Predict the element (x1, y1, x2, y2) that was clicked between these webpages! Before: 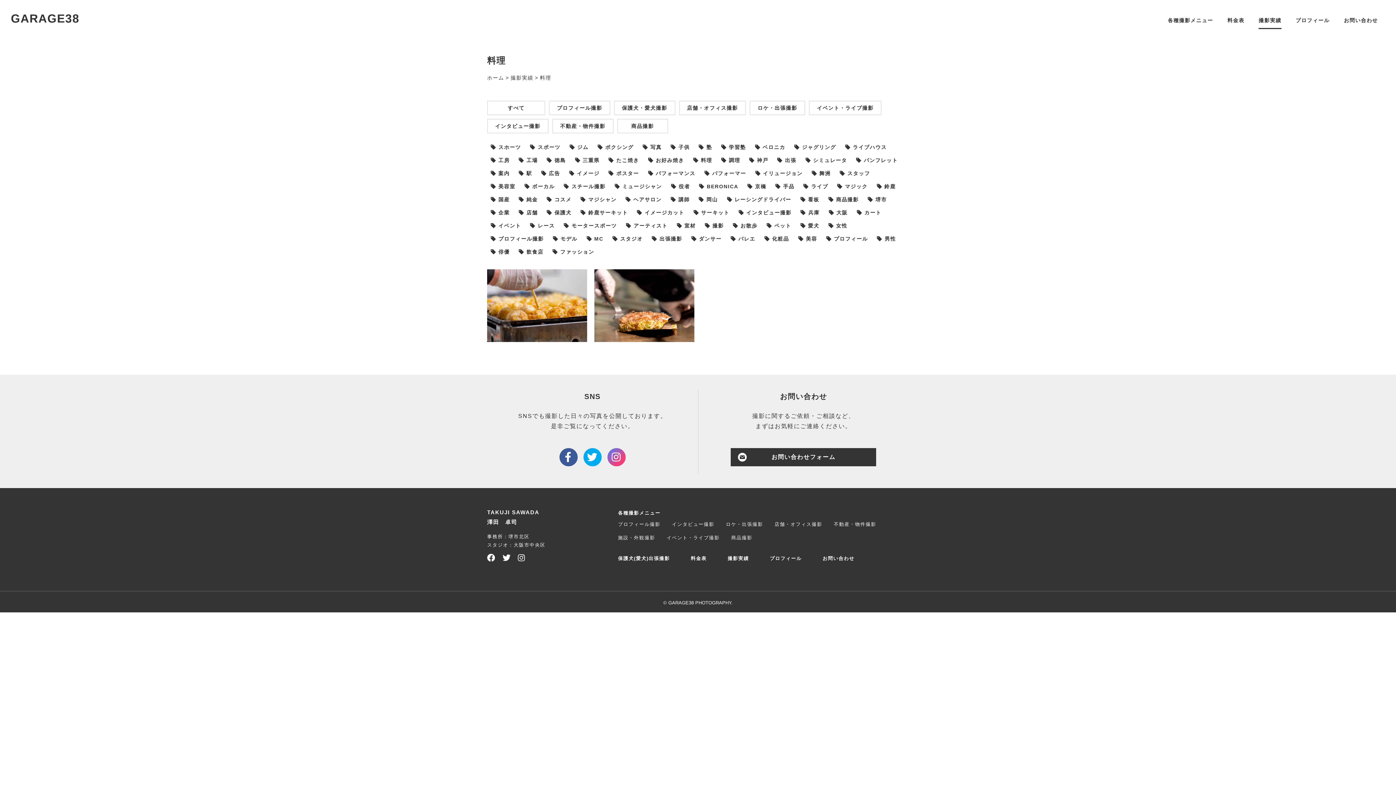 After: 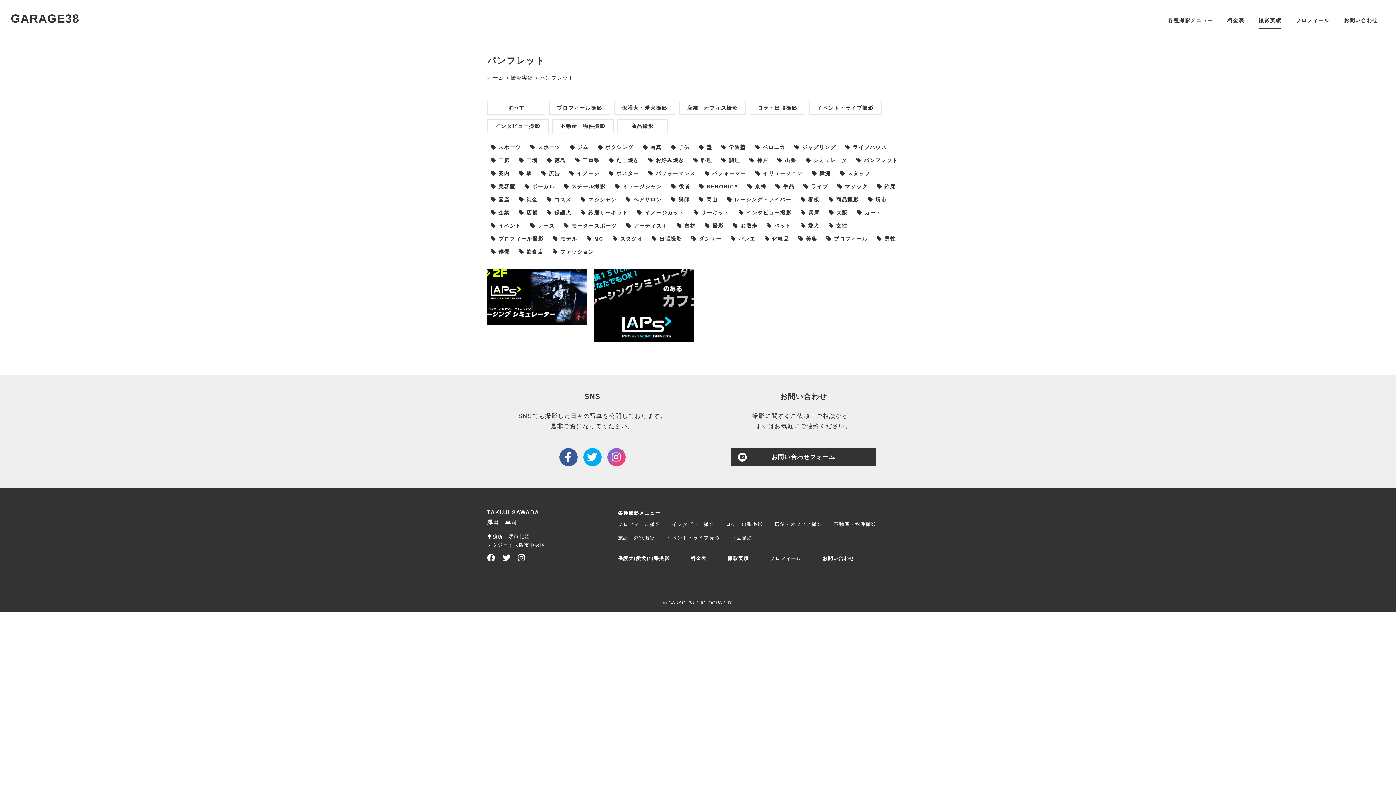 Action: label: パンフレット bbox: (852, 153, 901, 166)